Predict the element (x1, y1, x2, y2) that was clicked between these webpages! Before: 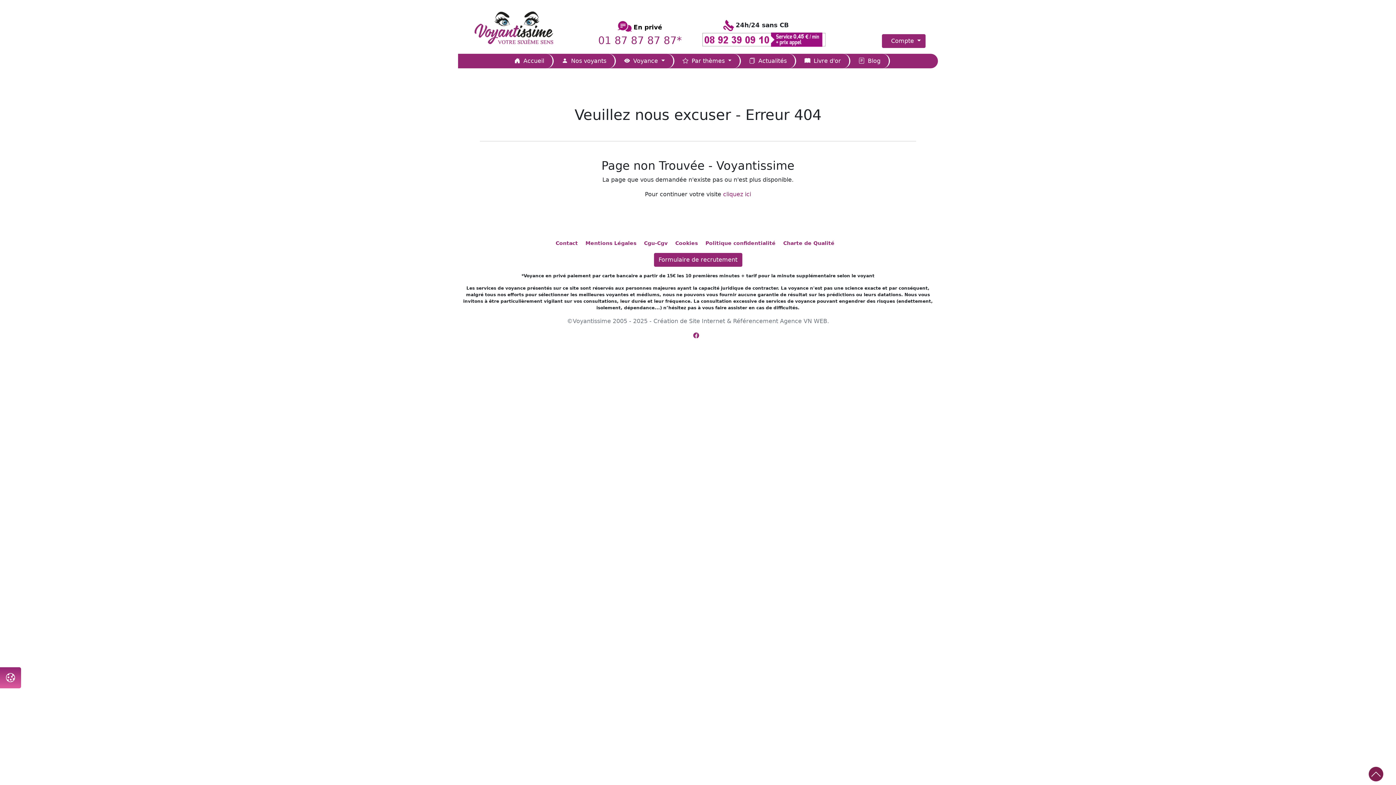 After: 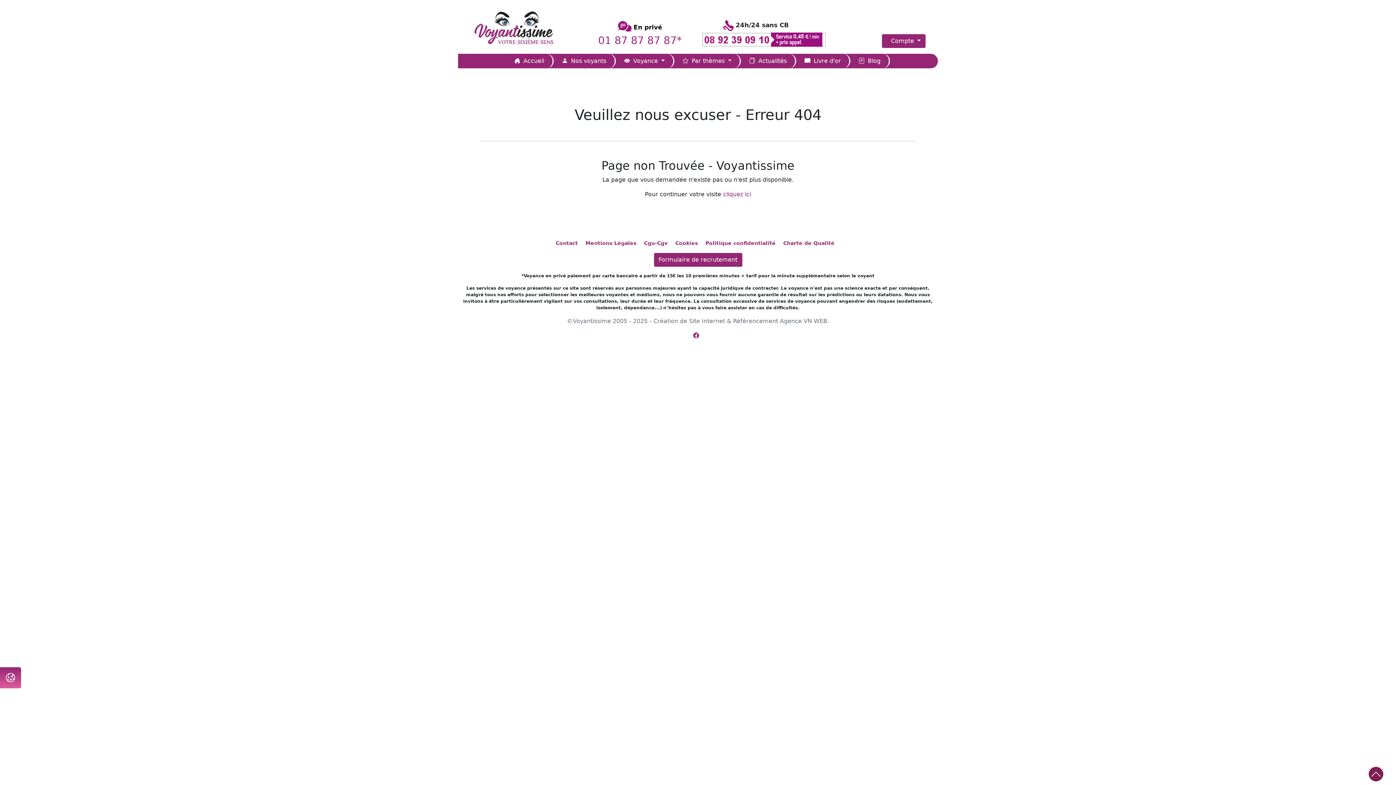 Action: bbox: (733, 317, 778, 324) label: Référencement